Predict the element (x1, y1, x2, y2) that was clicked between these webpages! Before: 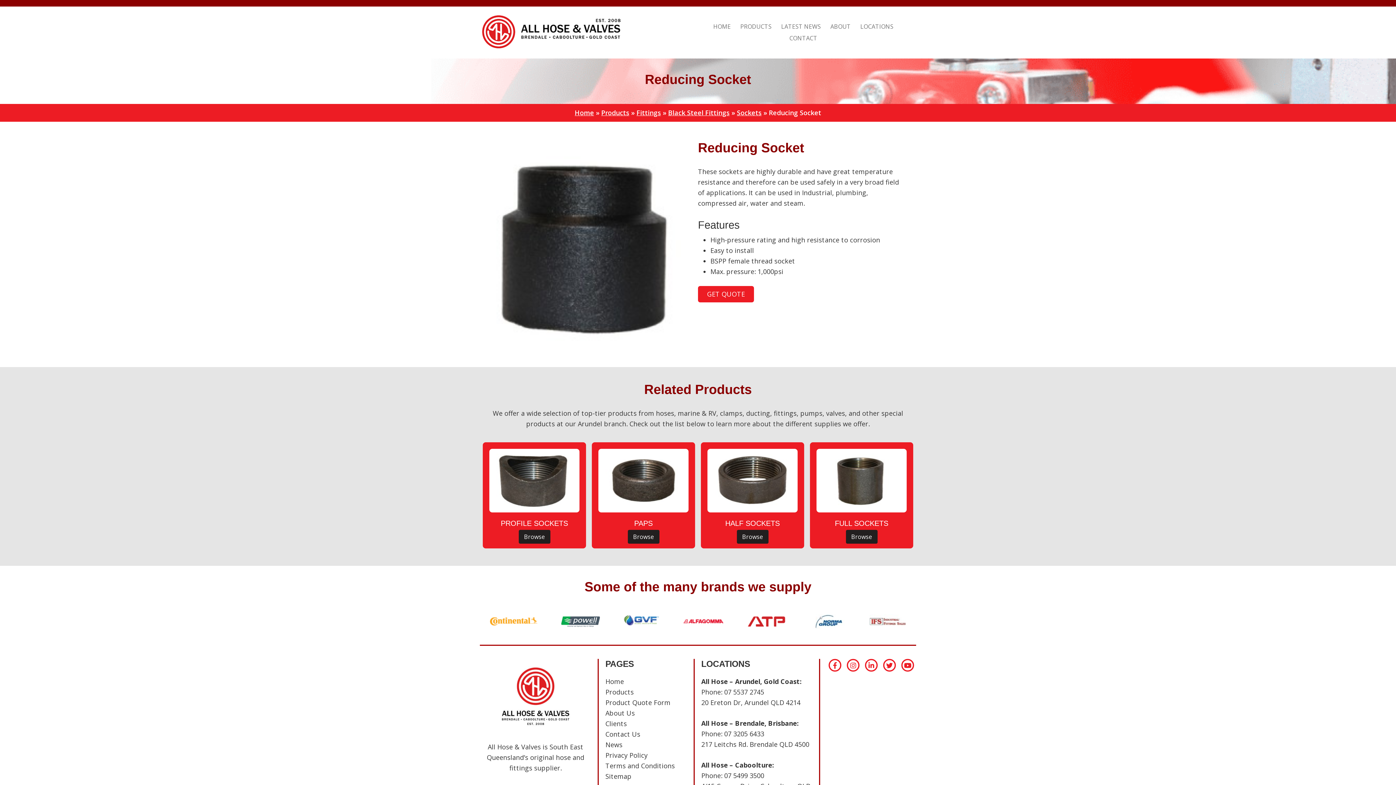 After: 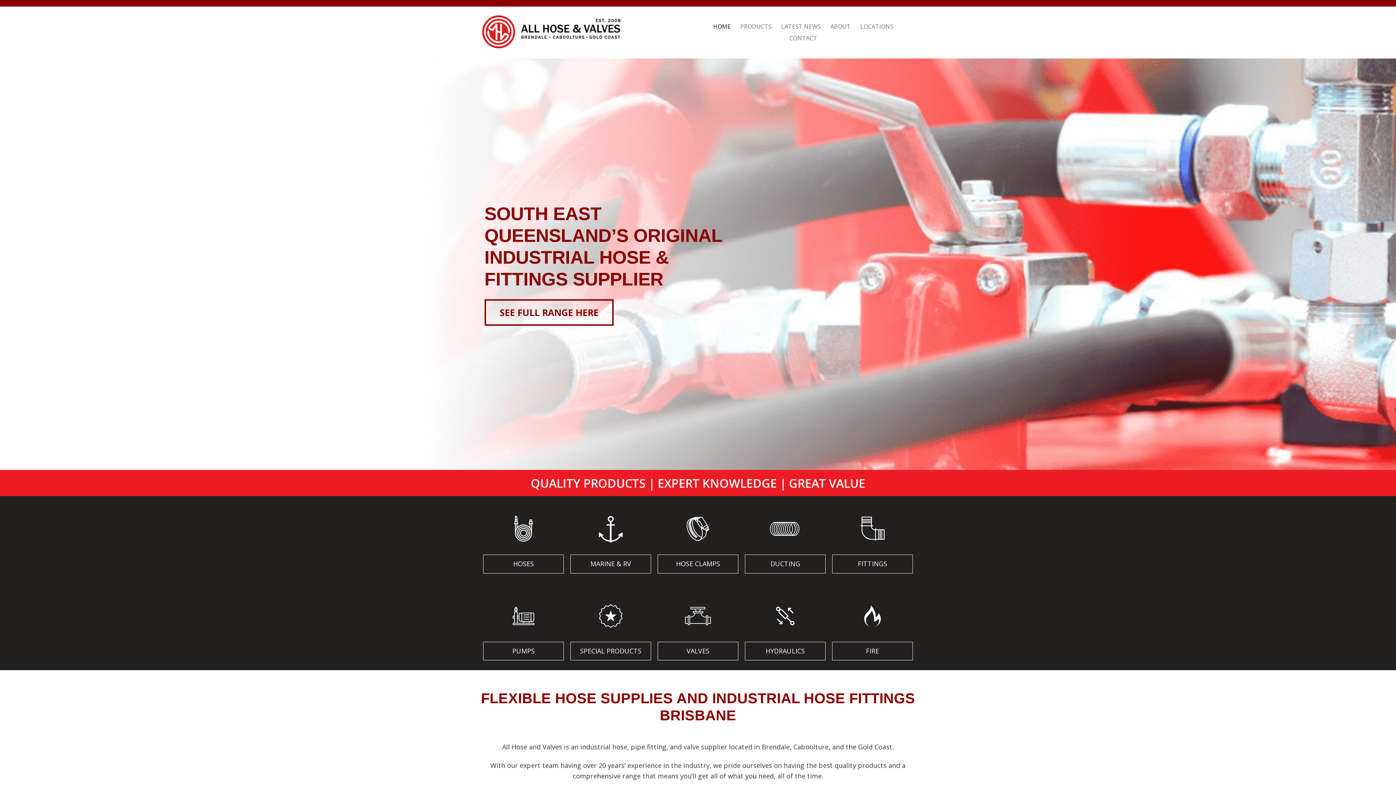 Action: bbox: (605, 676, 687, 687) label: Home